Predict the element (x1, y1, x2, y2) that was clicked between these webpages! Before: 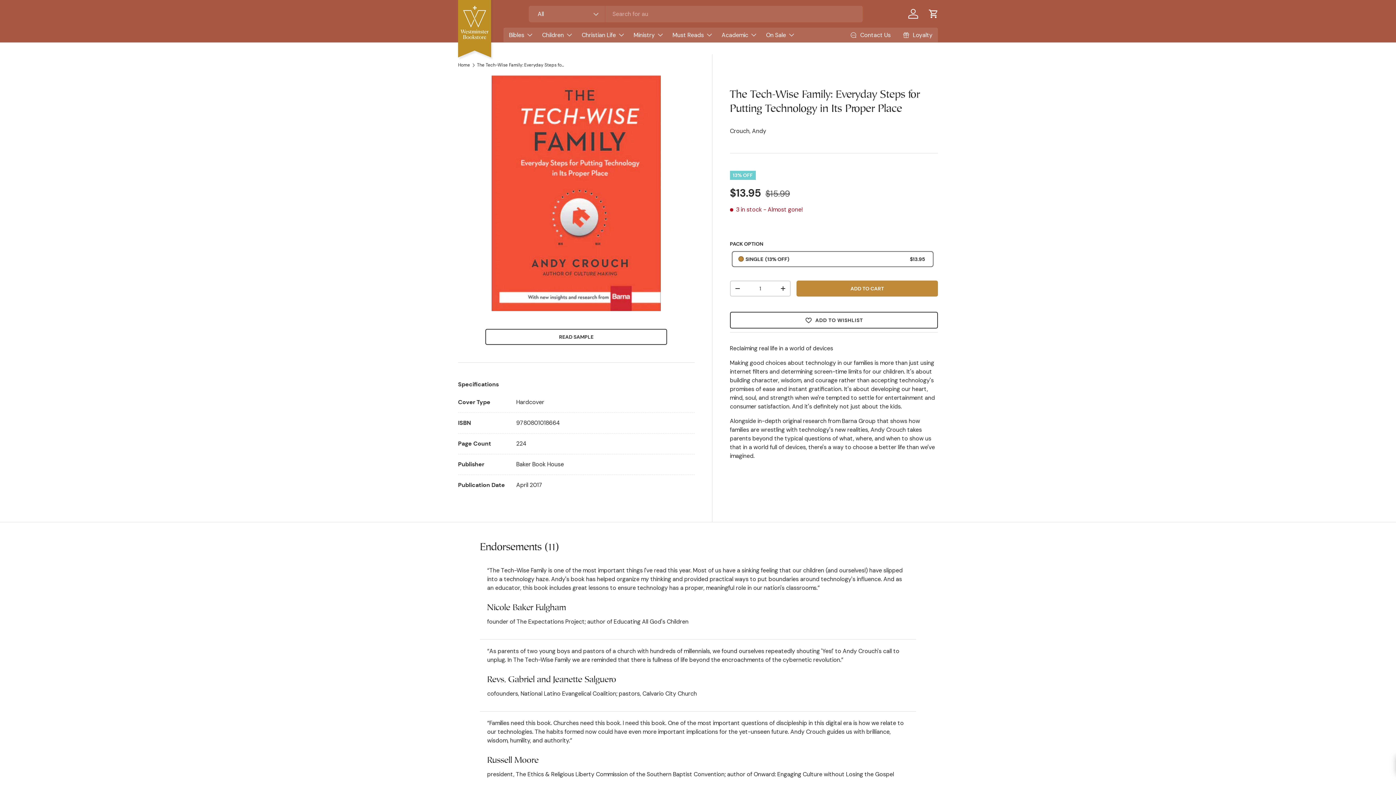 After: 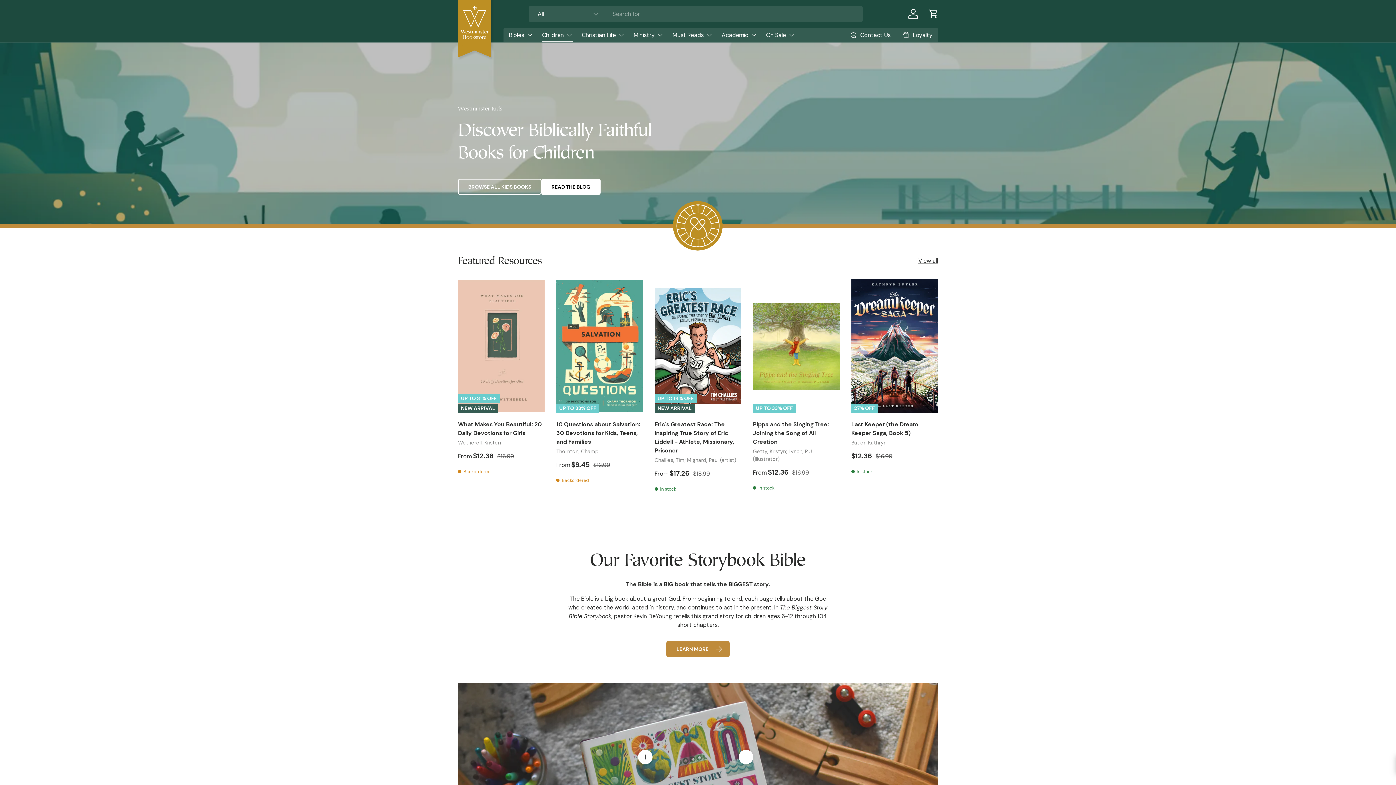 Action: bbox: (542, 27, 573, 42) label: Children